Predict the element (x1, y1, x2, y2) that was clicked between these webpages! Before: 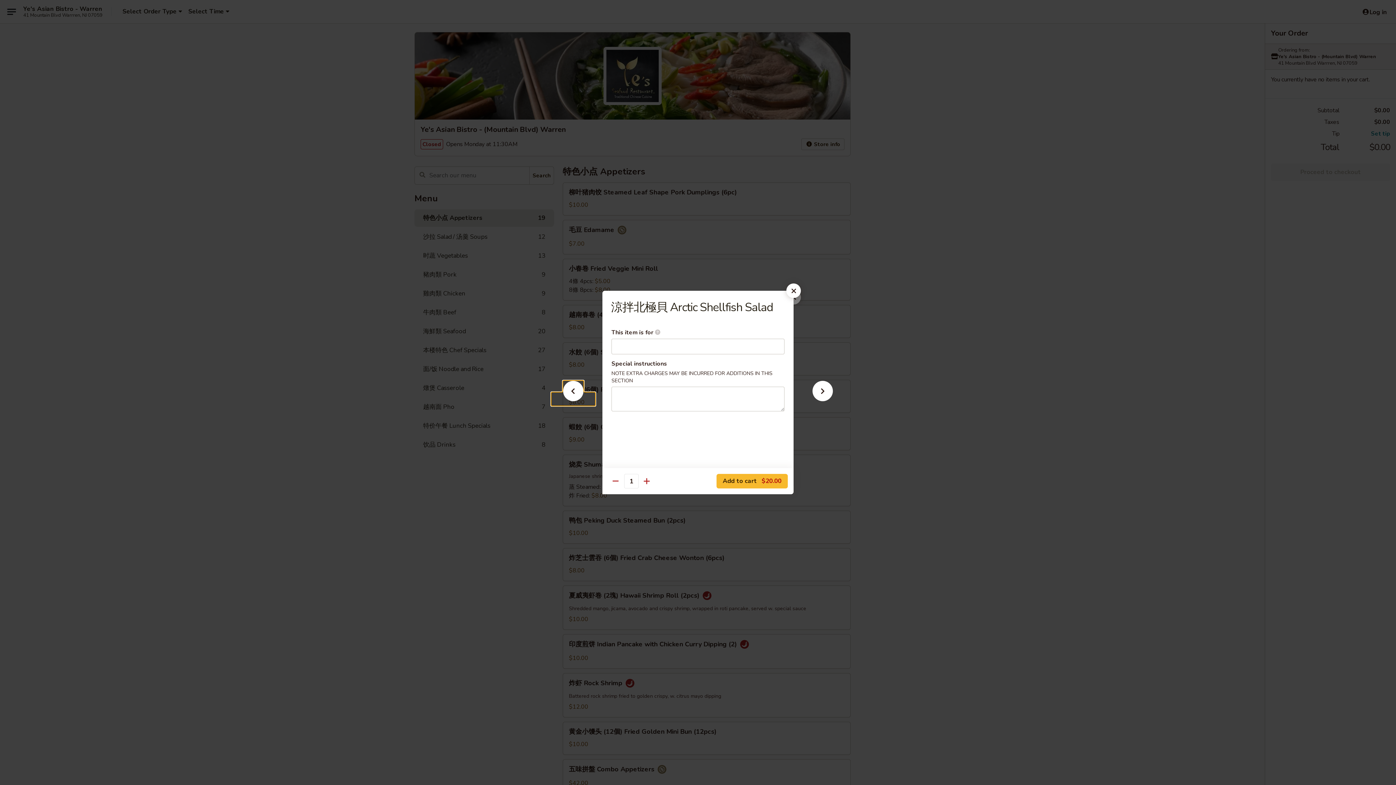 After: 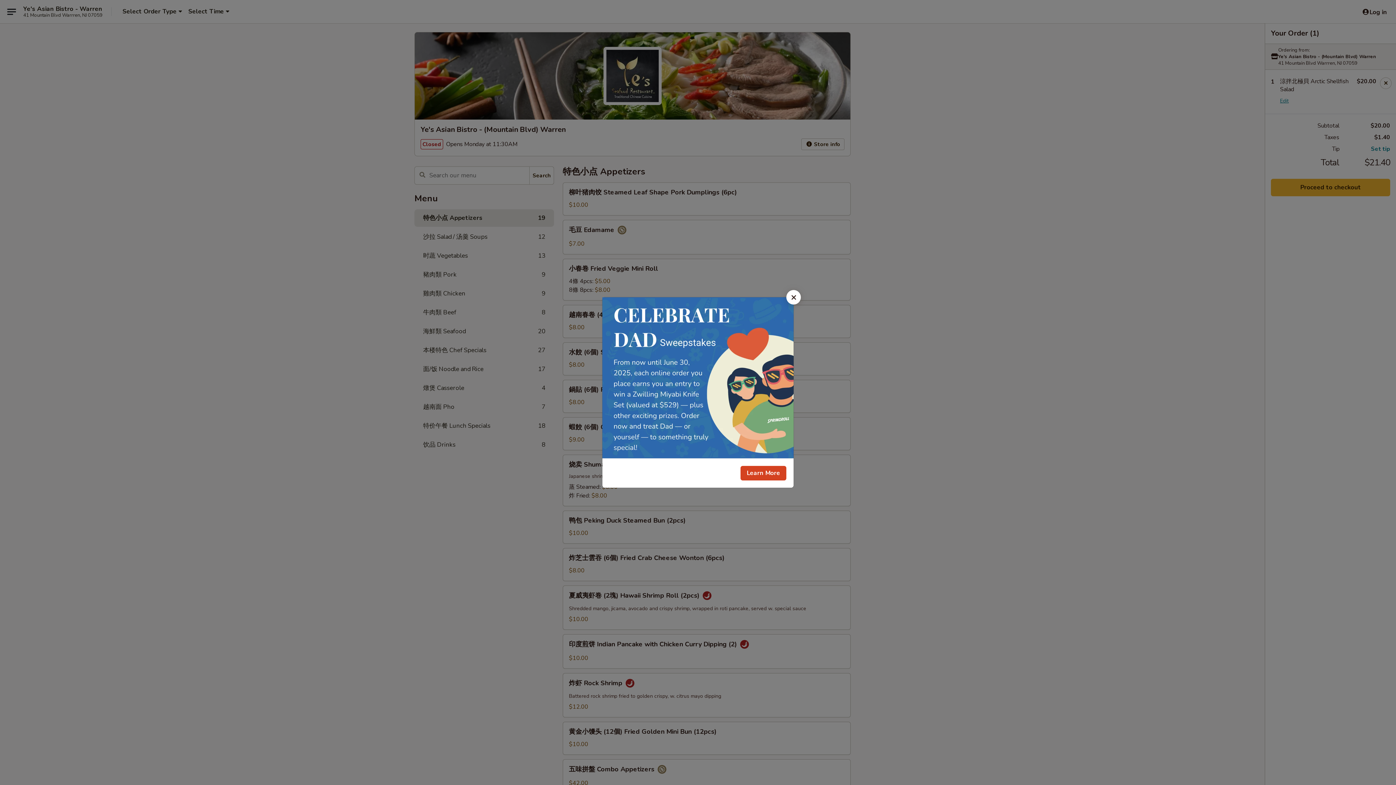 Action: label: Add to cart $20.00 bbox: (716, 474, 788, 488)